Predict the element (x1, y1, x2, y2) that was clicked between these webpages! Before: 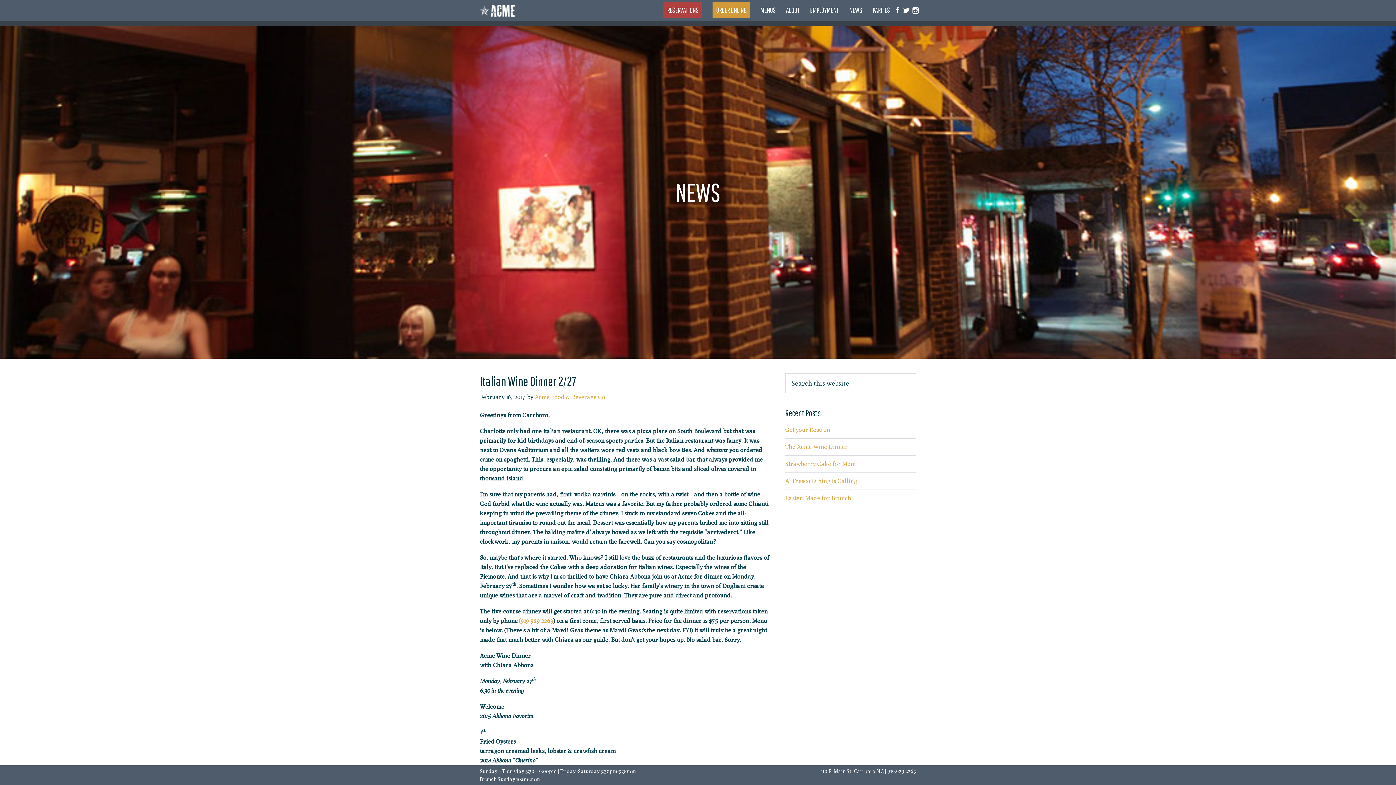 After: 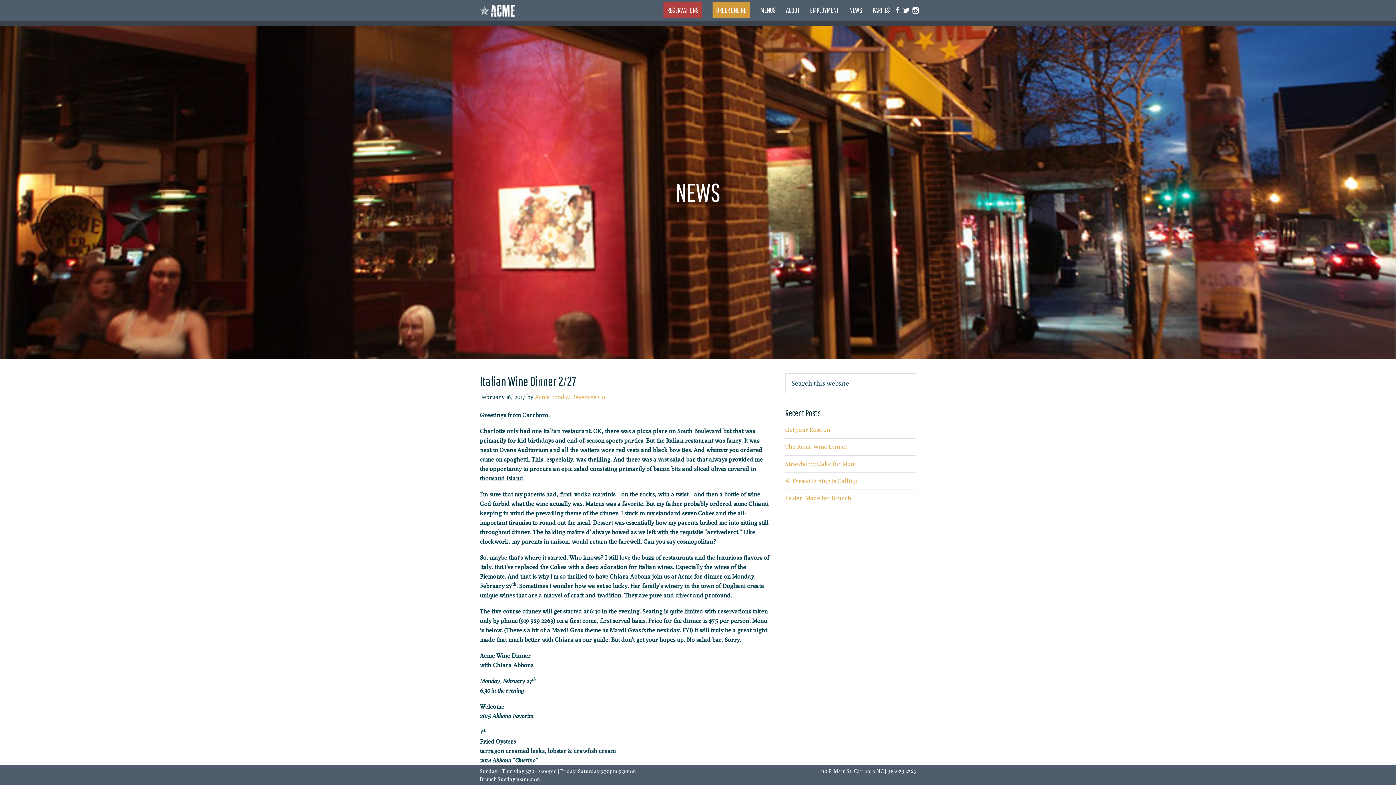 Action: bbox: (518, 617, 553, 624) label: (919 929 2263